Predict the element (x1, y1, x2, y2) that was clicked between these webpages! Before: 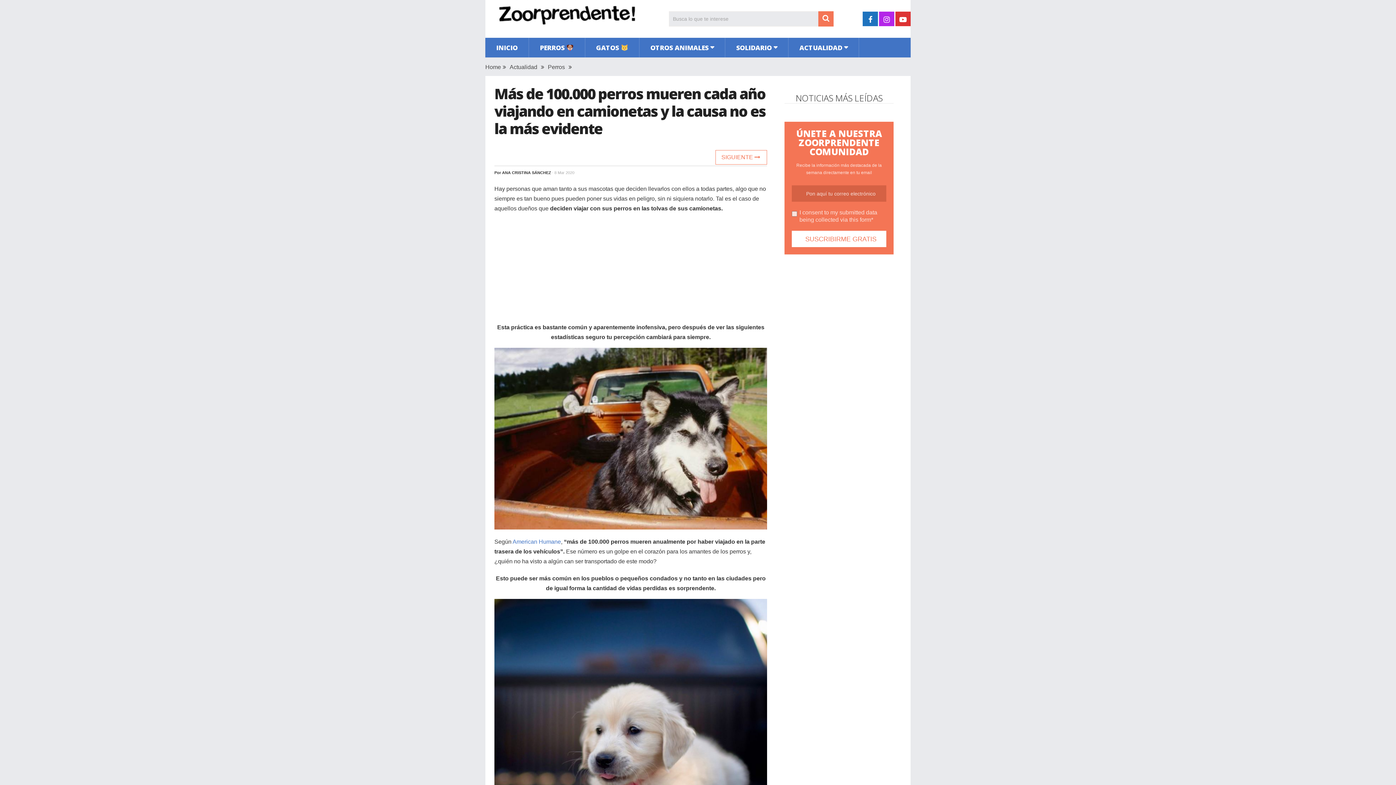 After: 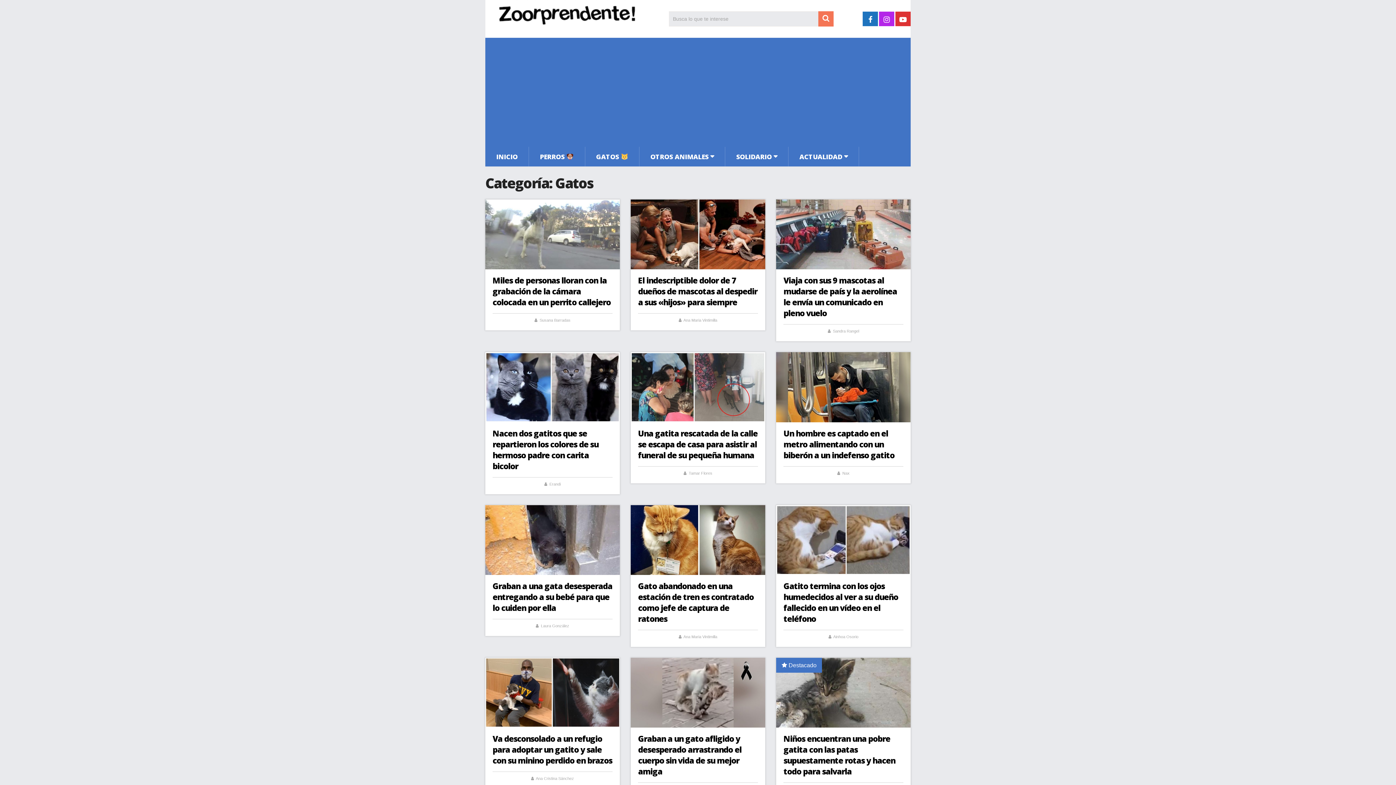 Action: label: GATOS  bbox: (585, 37, 639, 57)